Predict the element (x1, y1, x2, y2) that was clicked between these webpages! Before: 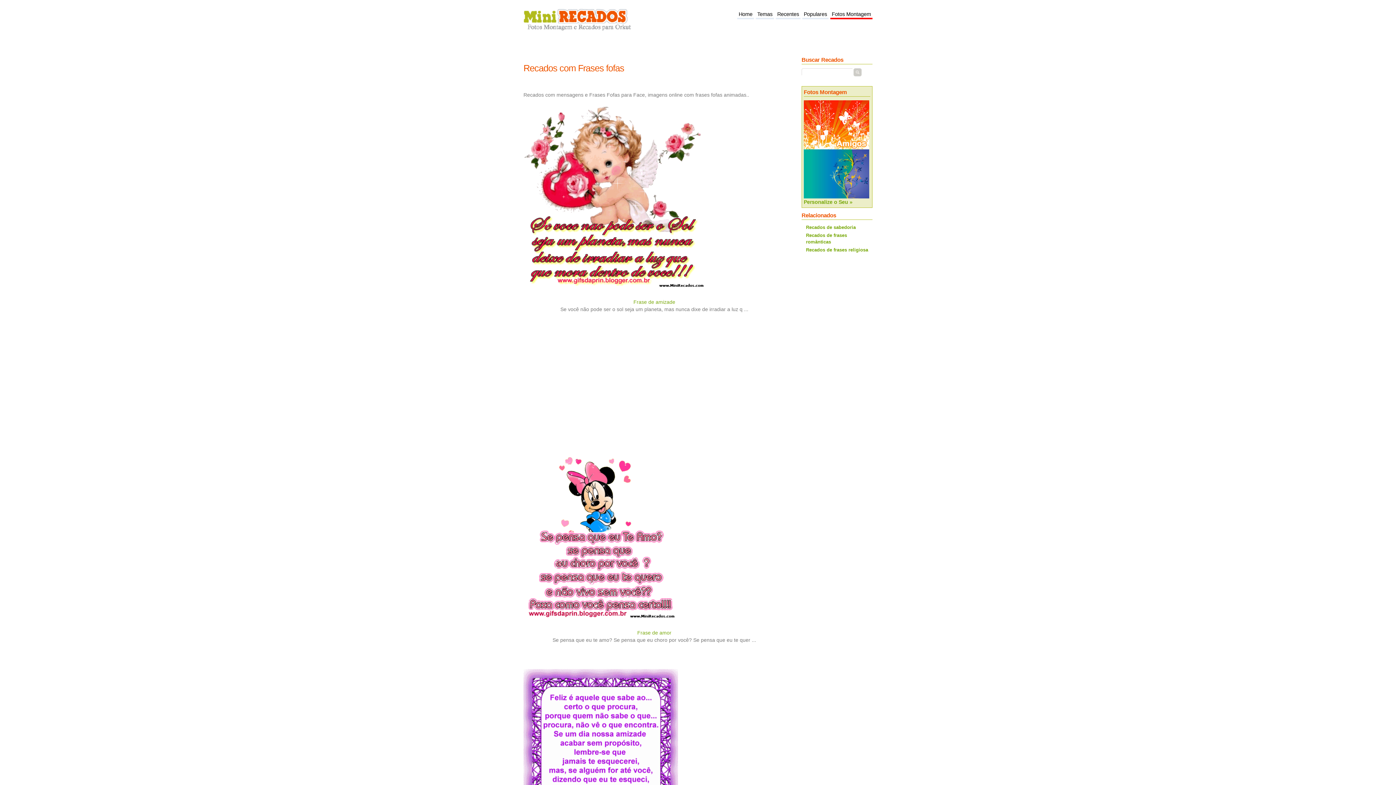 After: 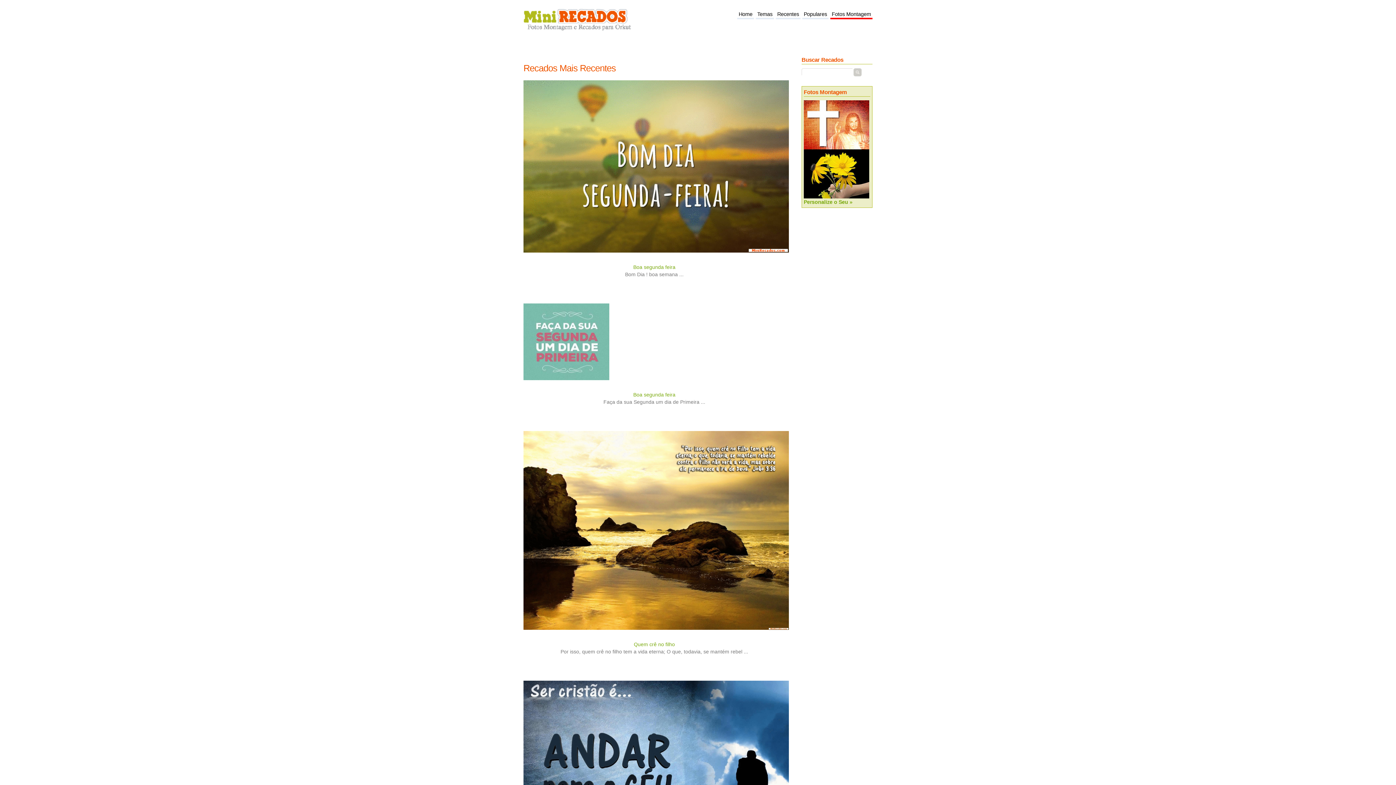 Action: label: Recentes bbox: (776, 9, 800, 19)